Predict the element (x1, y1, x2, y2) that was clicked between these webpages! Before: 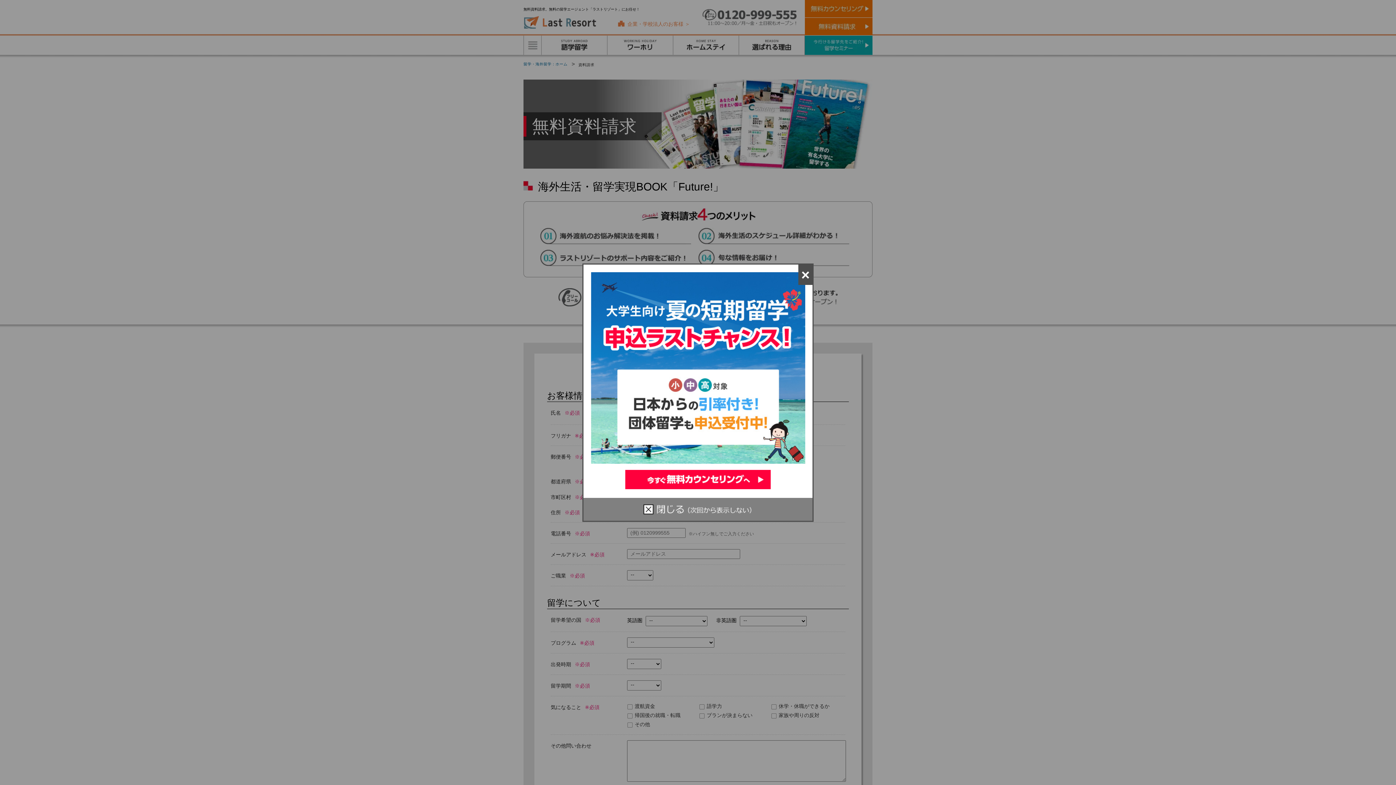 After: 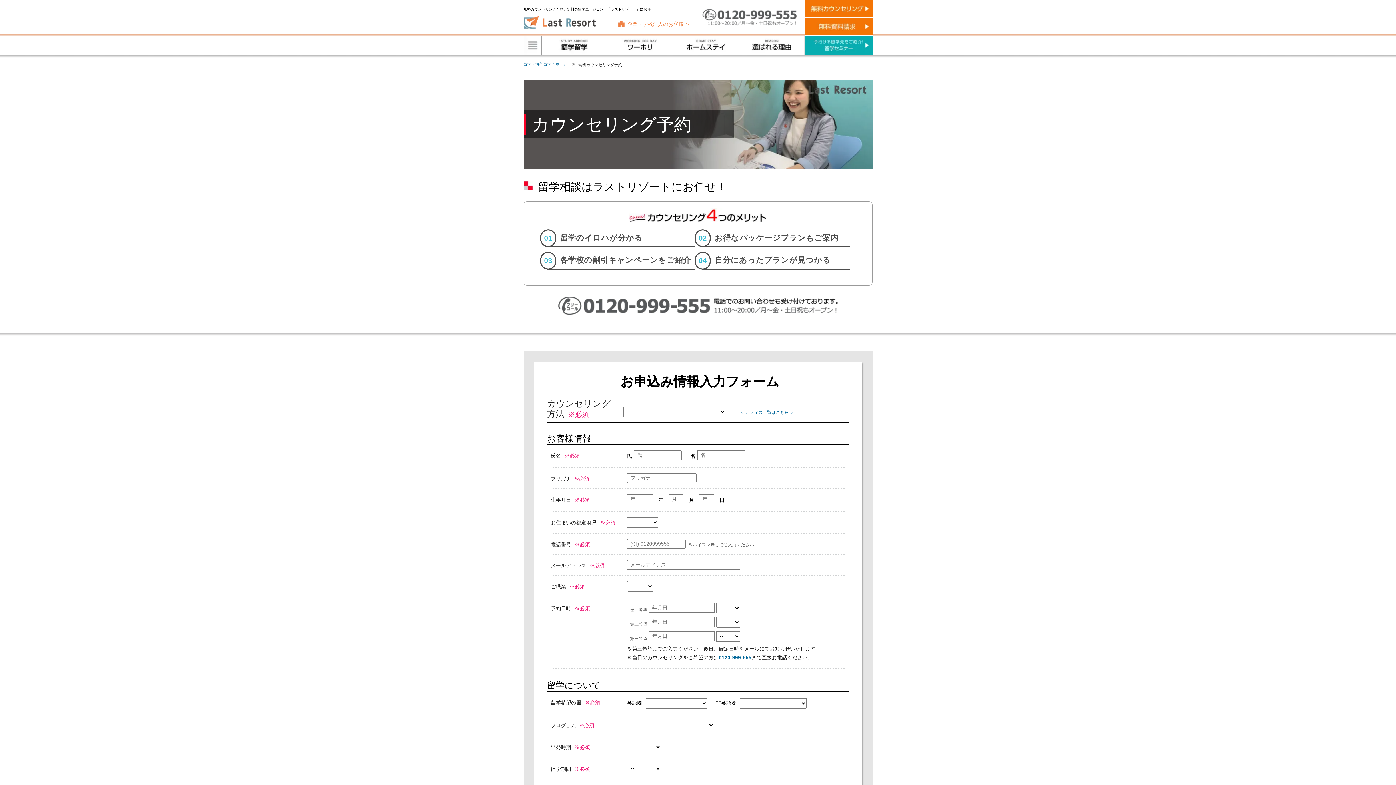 Action: bbox: (625, 476, 770, 482)